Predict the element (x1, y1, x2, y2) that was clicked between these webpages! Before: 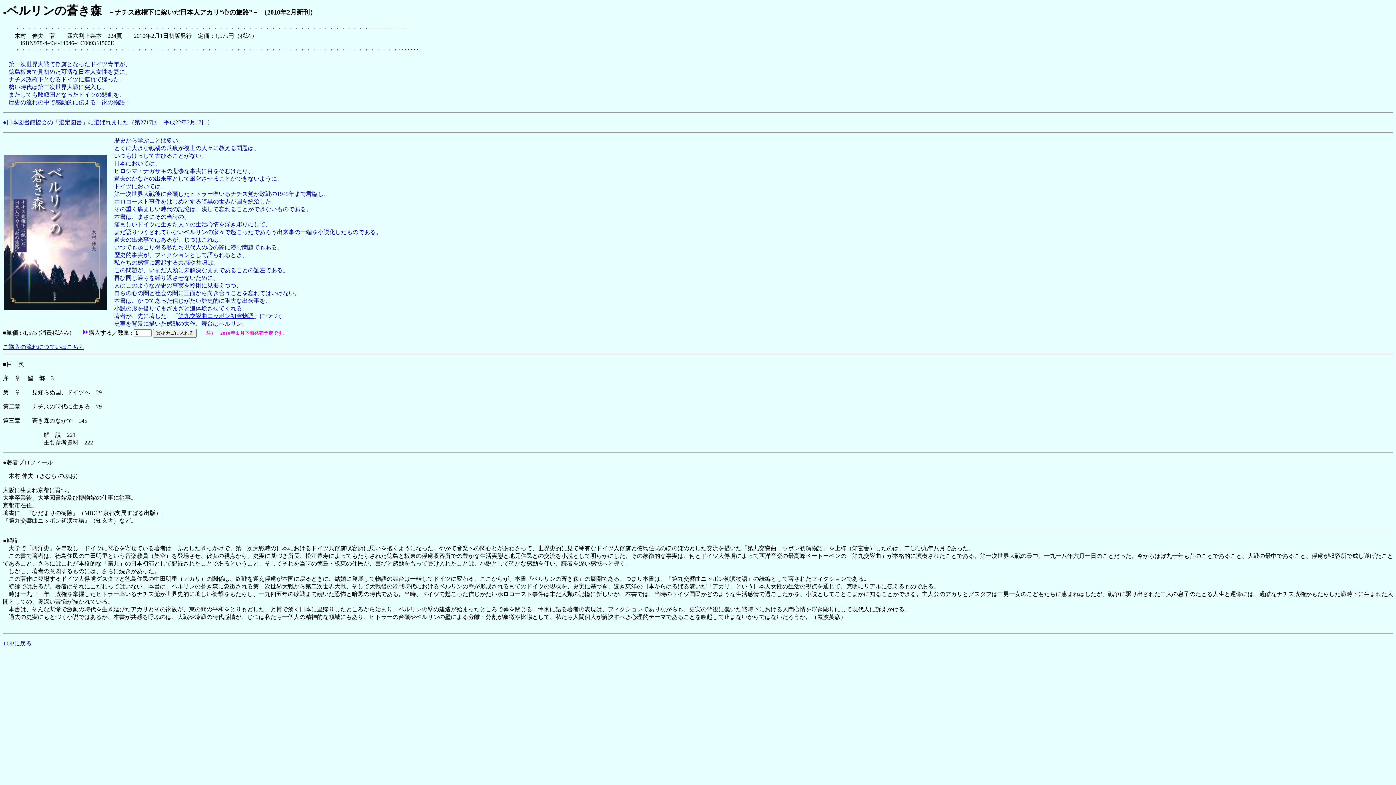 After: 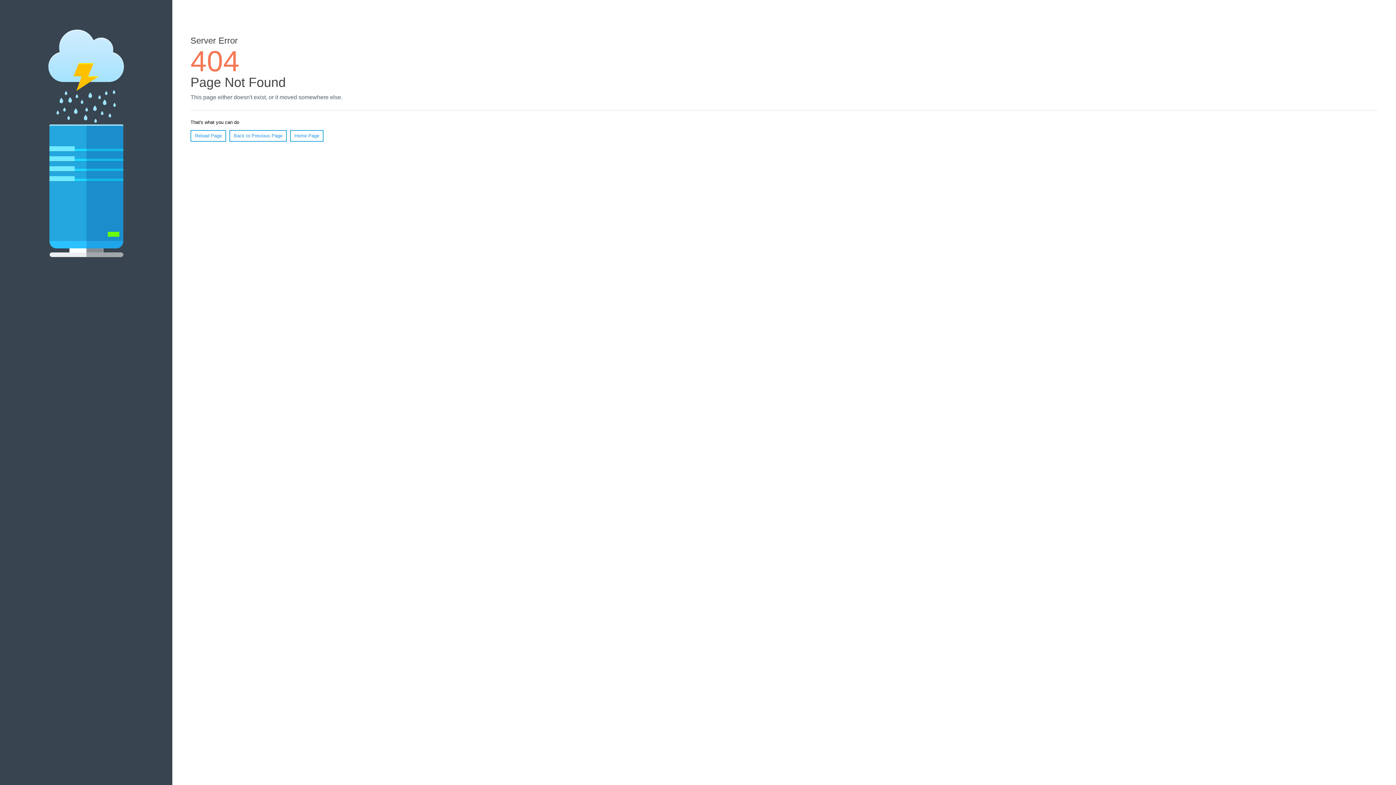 Action: label: ご購入の流れにつていはこちら bbox: (2, 344, 84, 350)